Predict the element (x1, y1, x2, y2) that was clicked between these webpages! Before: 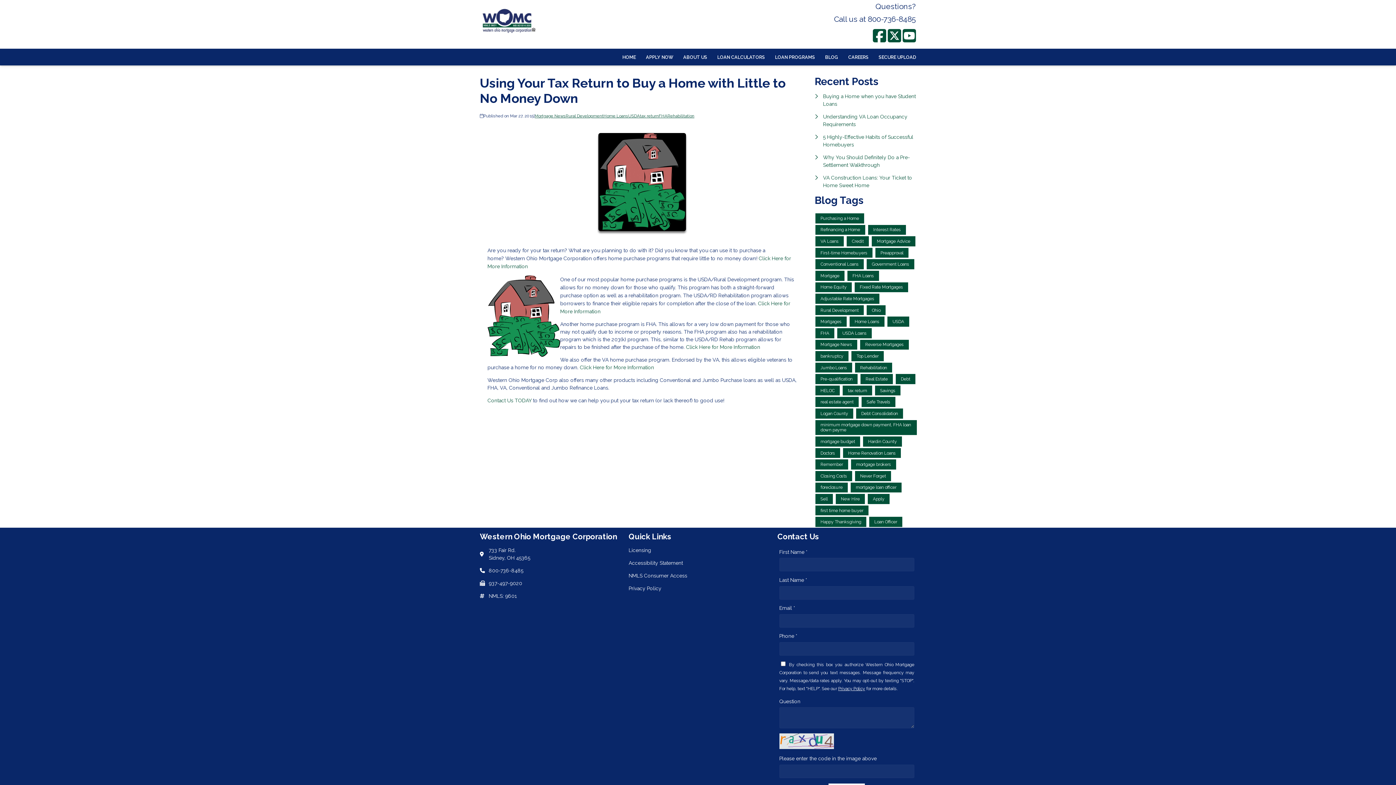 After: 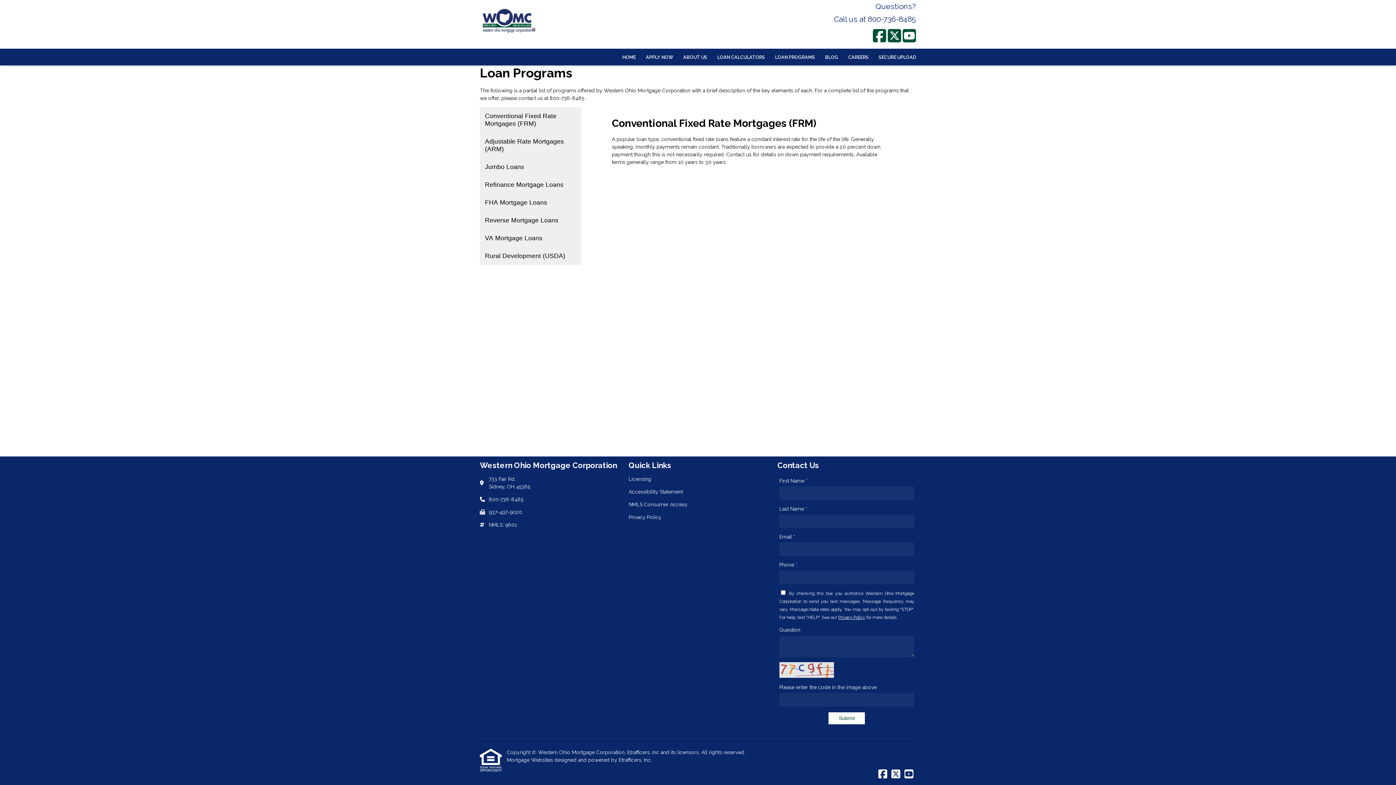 Action: bbox: (770, 48, 820, 65) label: LOAN PROGRAMS